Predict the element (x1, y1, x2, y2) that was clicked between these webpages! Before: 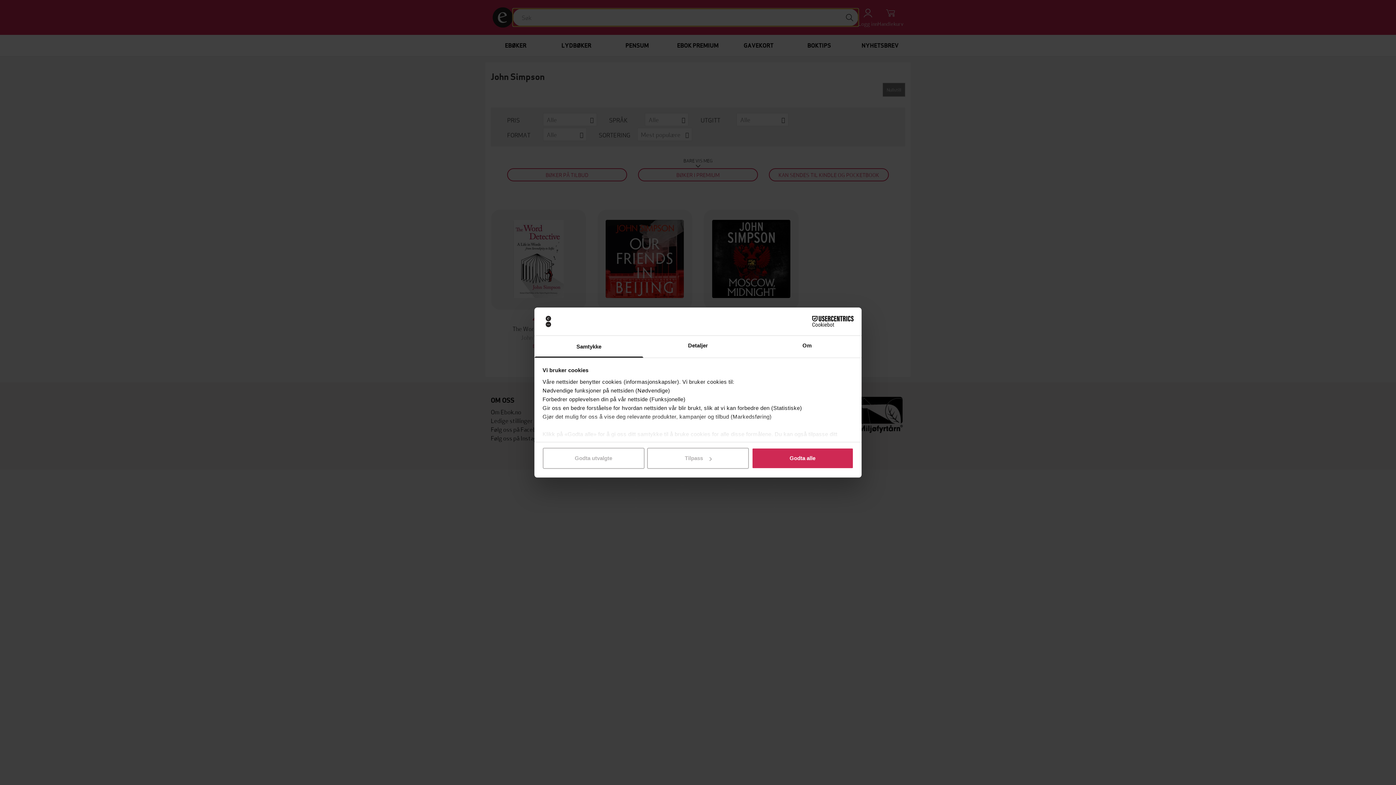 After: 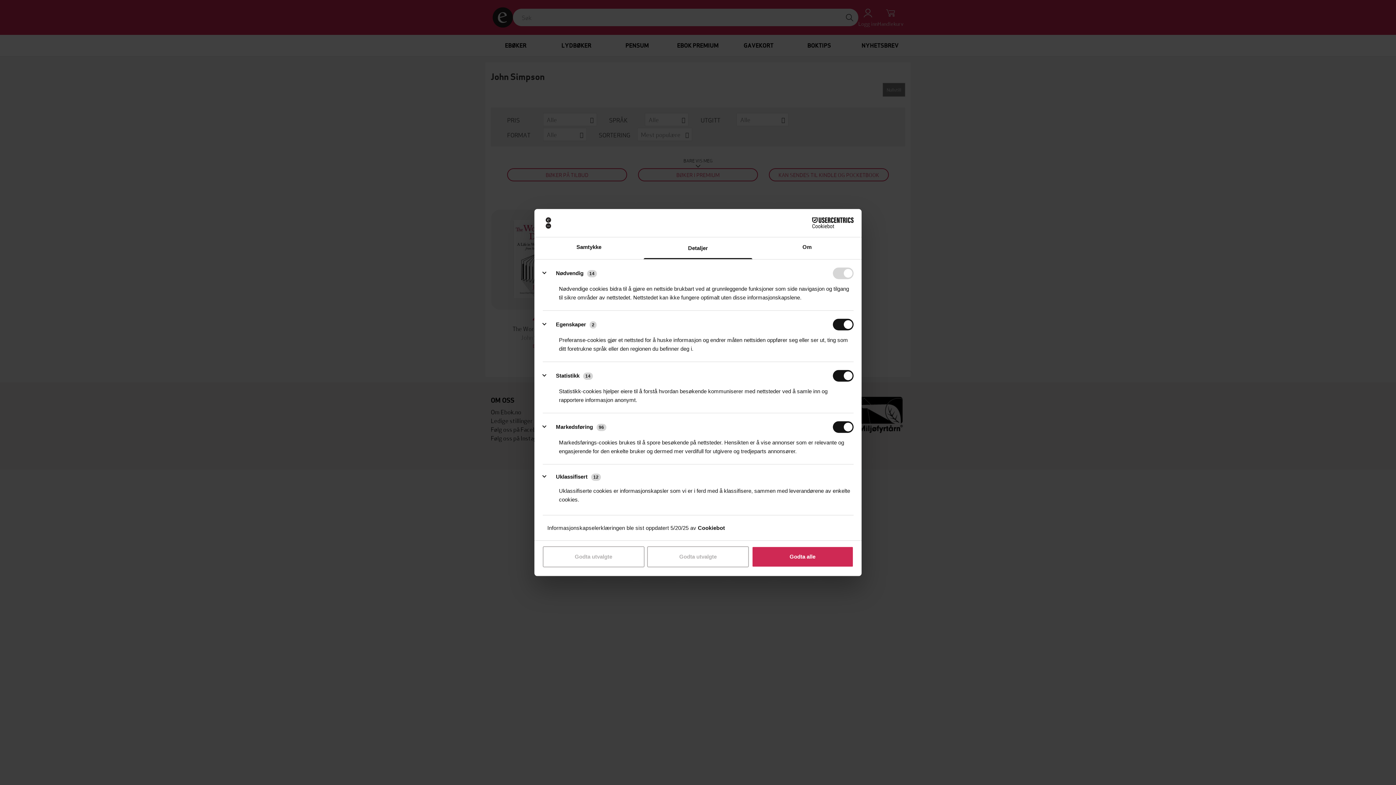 Action: label: Tilpass bbox: (647, 448, 749, 469)